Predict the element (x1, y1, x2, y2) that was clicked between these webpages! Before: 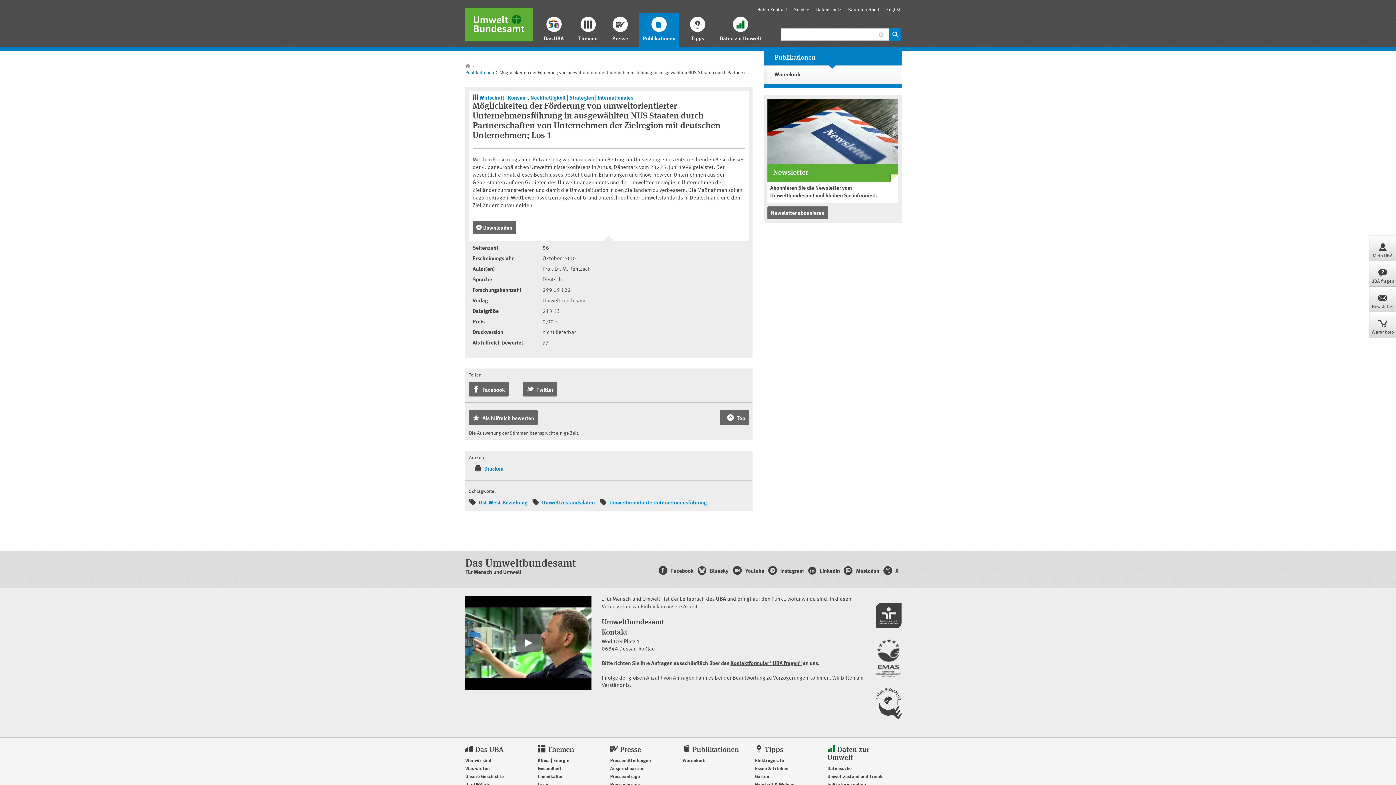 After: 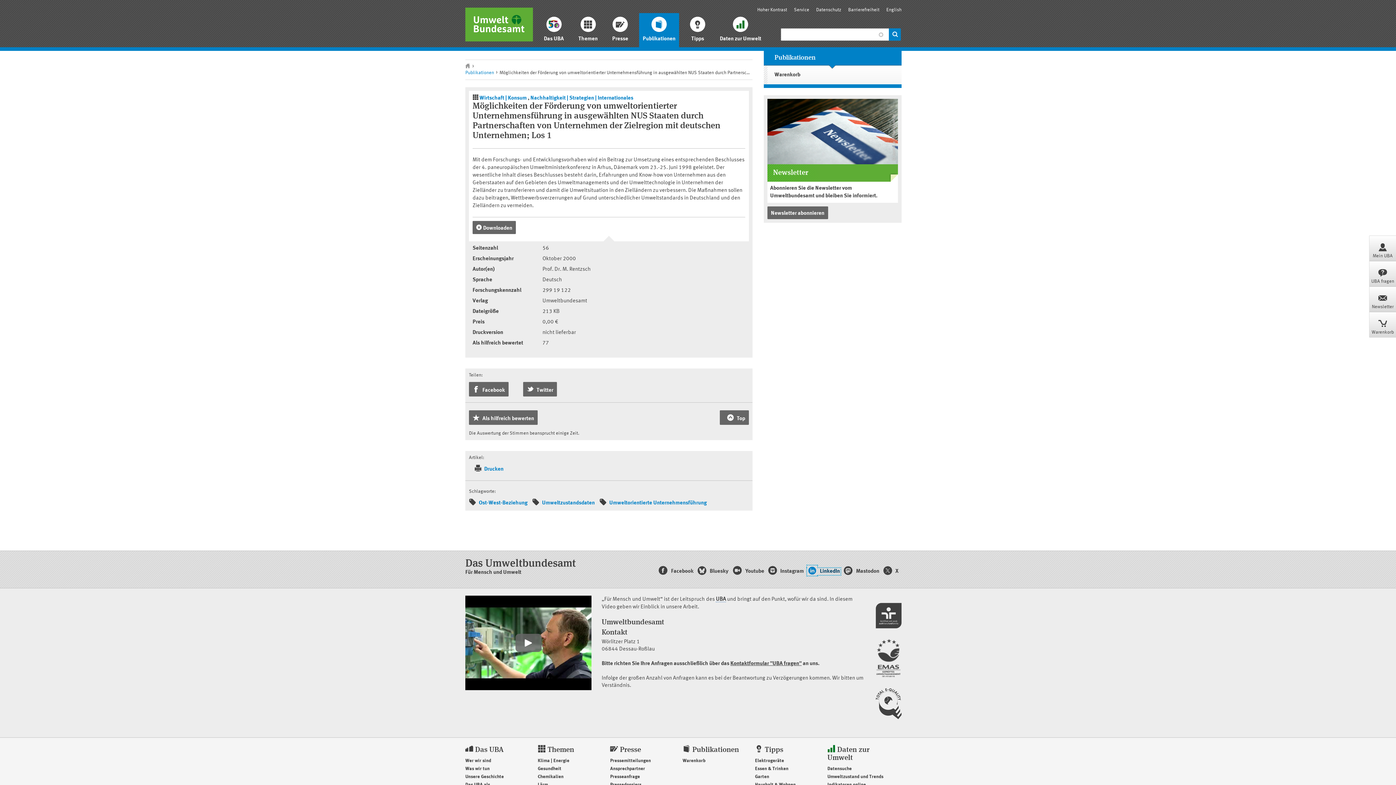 Action: label:  LinkedIn bbox: (808, 569, 840, 574)